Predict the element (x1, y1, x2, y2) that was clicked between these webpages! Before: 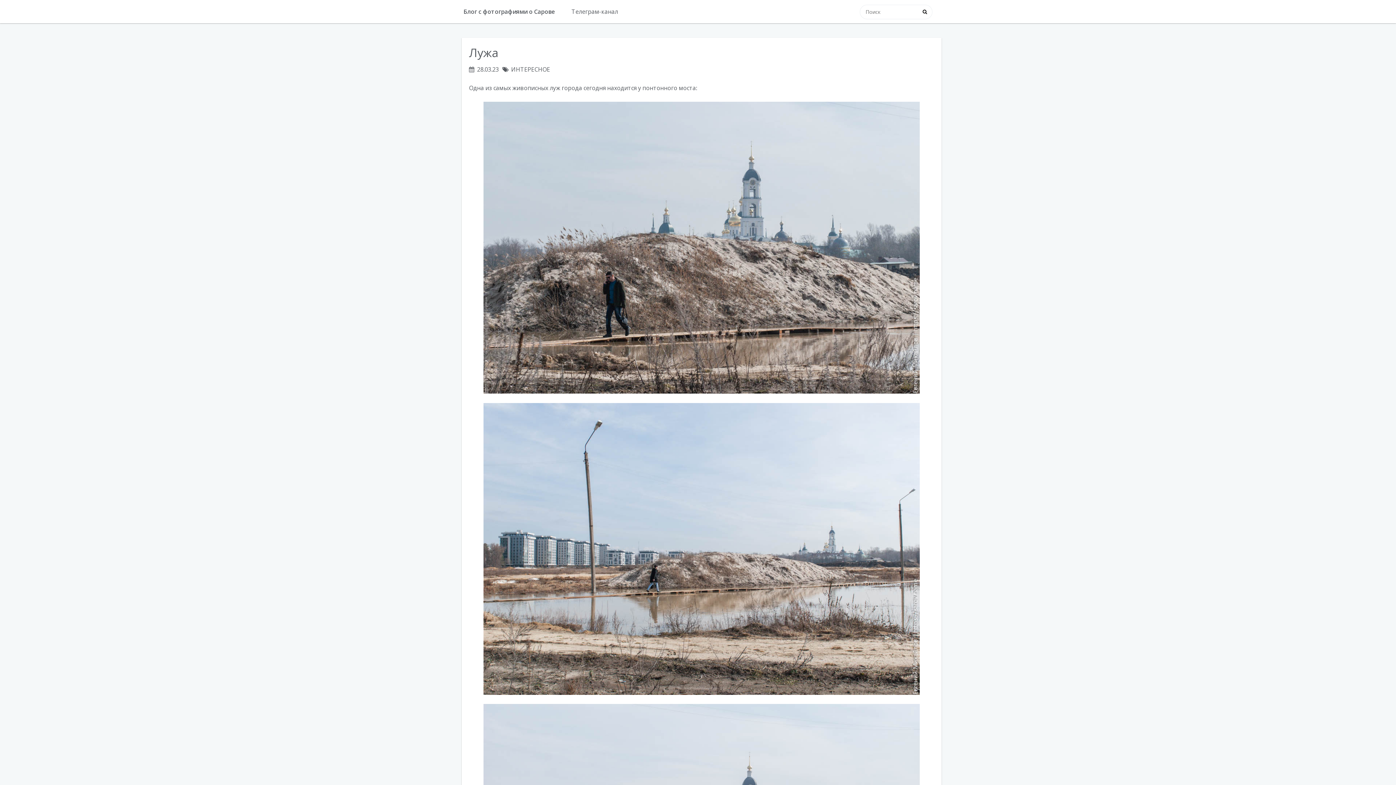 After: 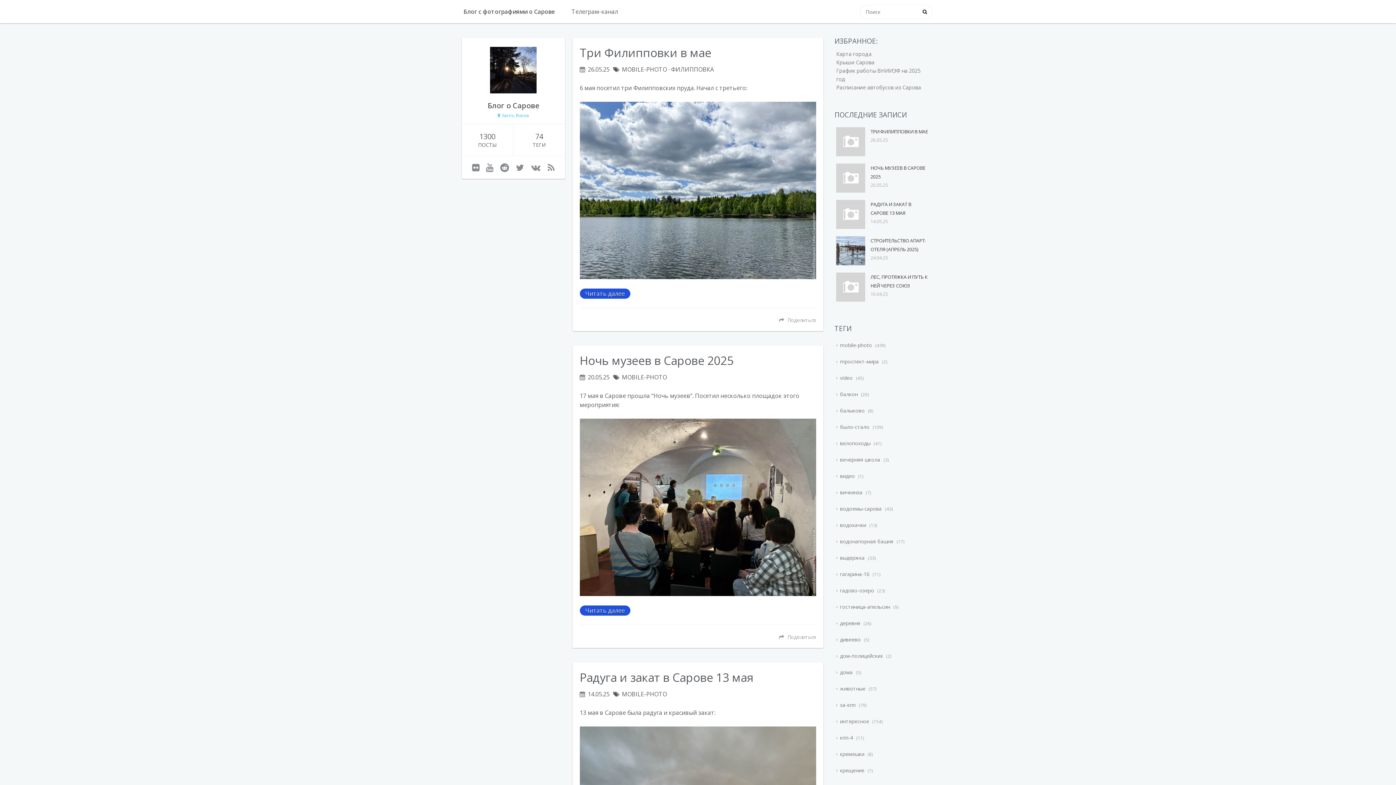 Action: label: Блог c фотографиями о Сарове bbox: (458, 0, 560, 23)